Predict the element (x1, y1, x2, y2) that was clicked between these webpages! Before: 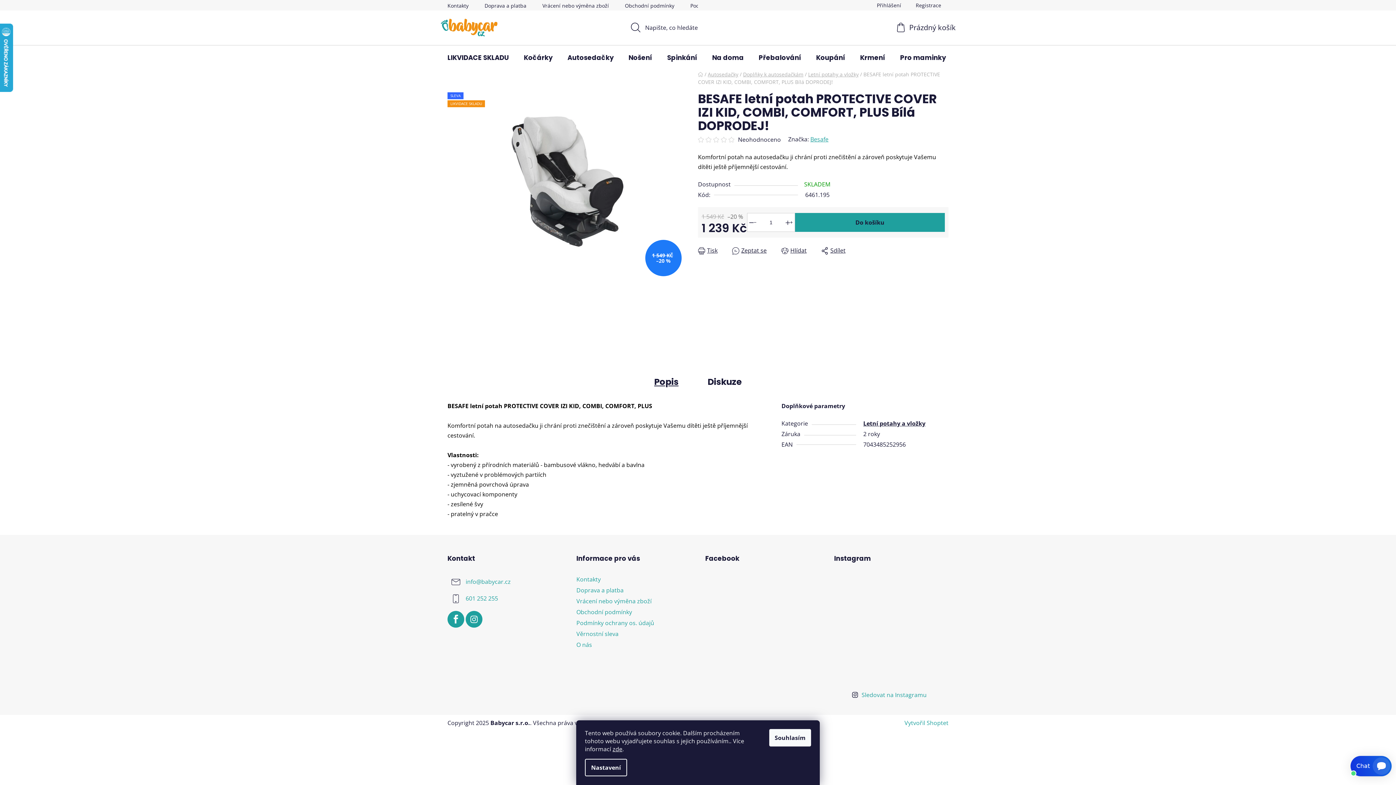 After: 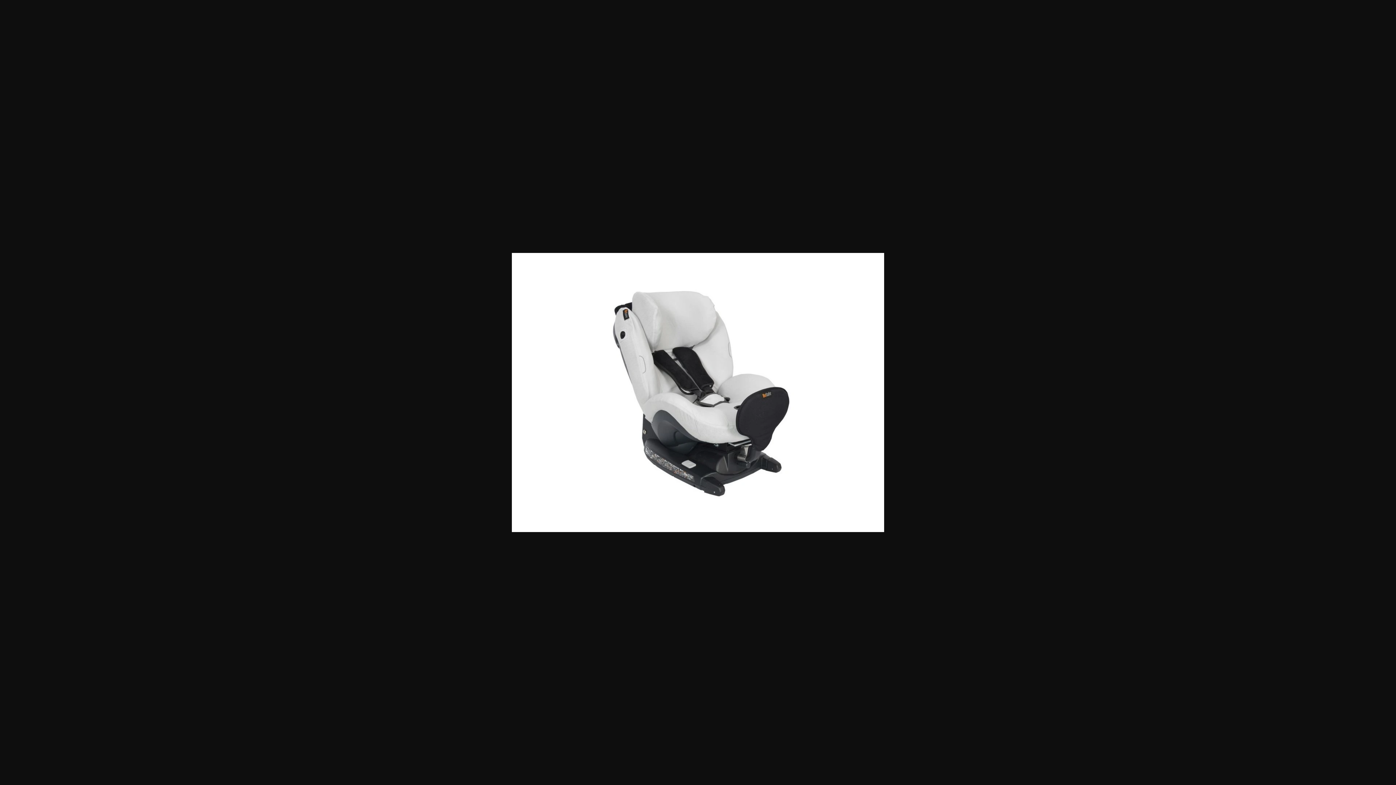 Action: bbox: (447, 92, 683, 269)